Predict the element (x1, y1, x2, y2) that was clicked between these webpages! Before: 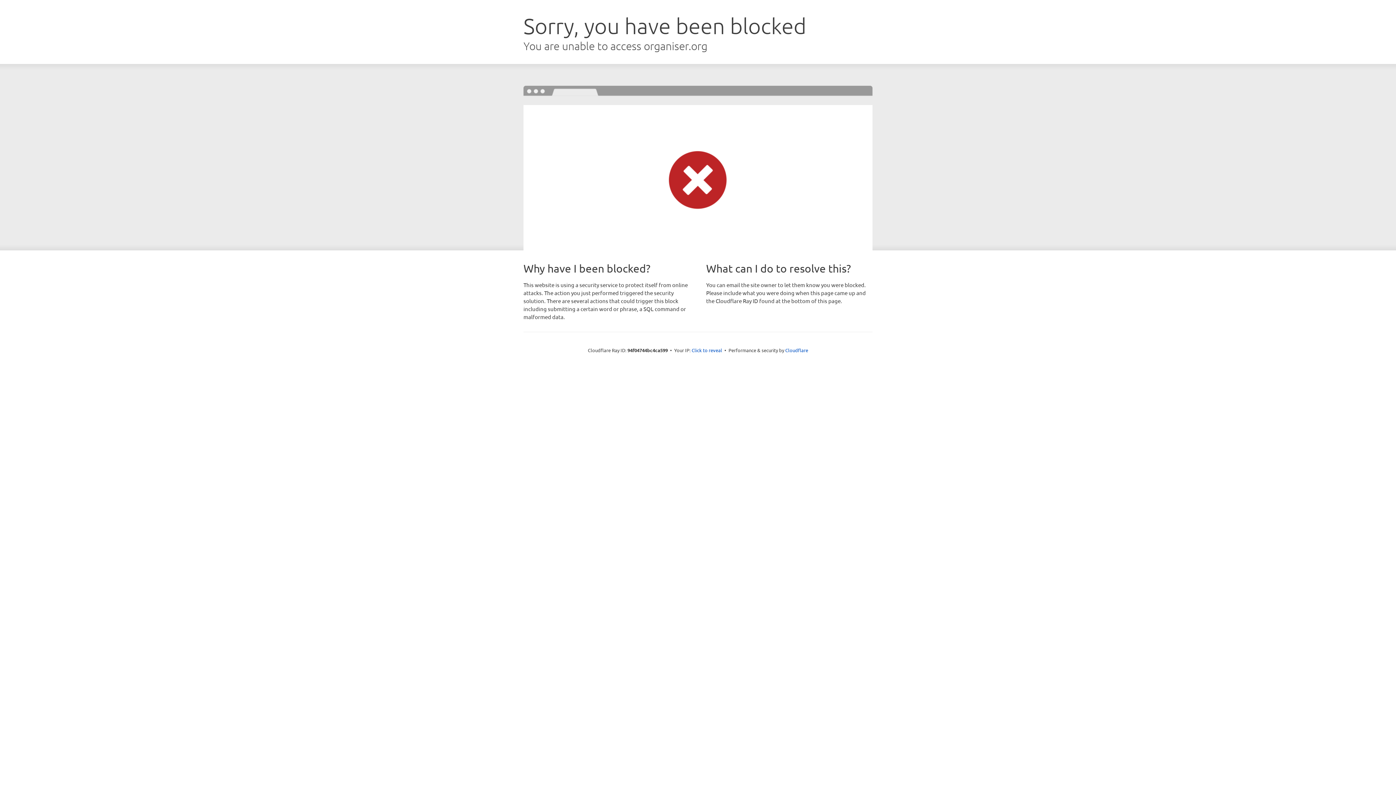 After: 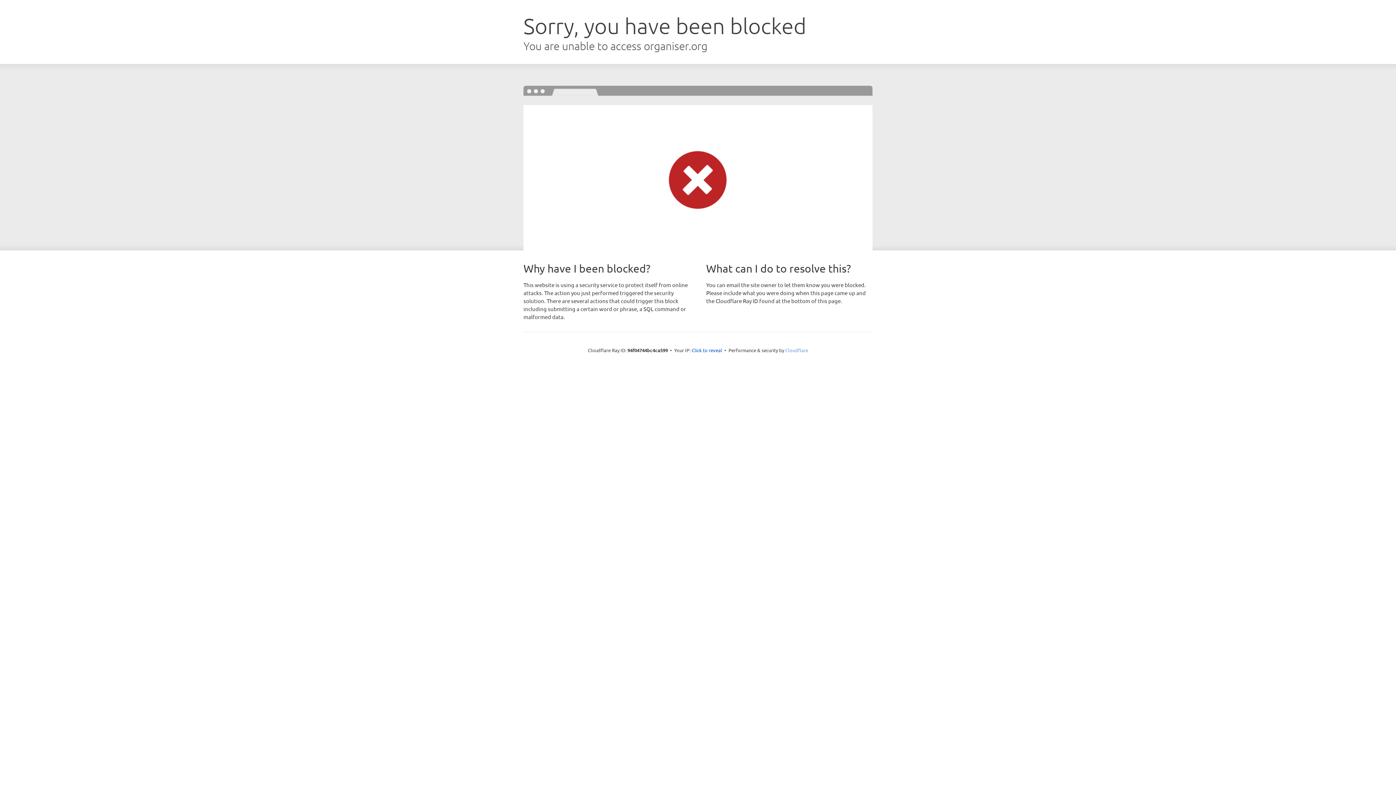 Action: label: Cloudflare bbox: (785, 347, 808, 353)